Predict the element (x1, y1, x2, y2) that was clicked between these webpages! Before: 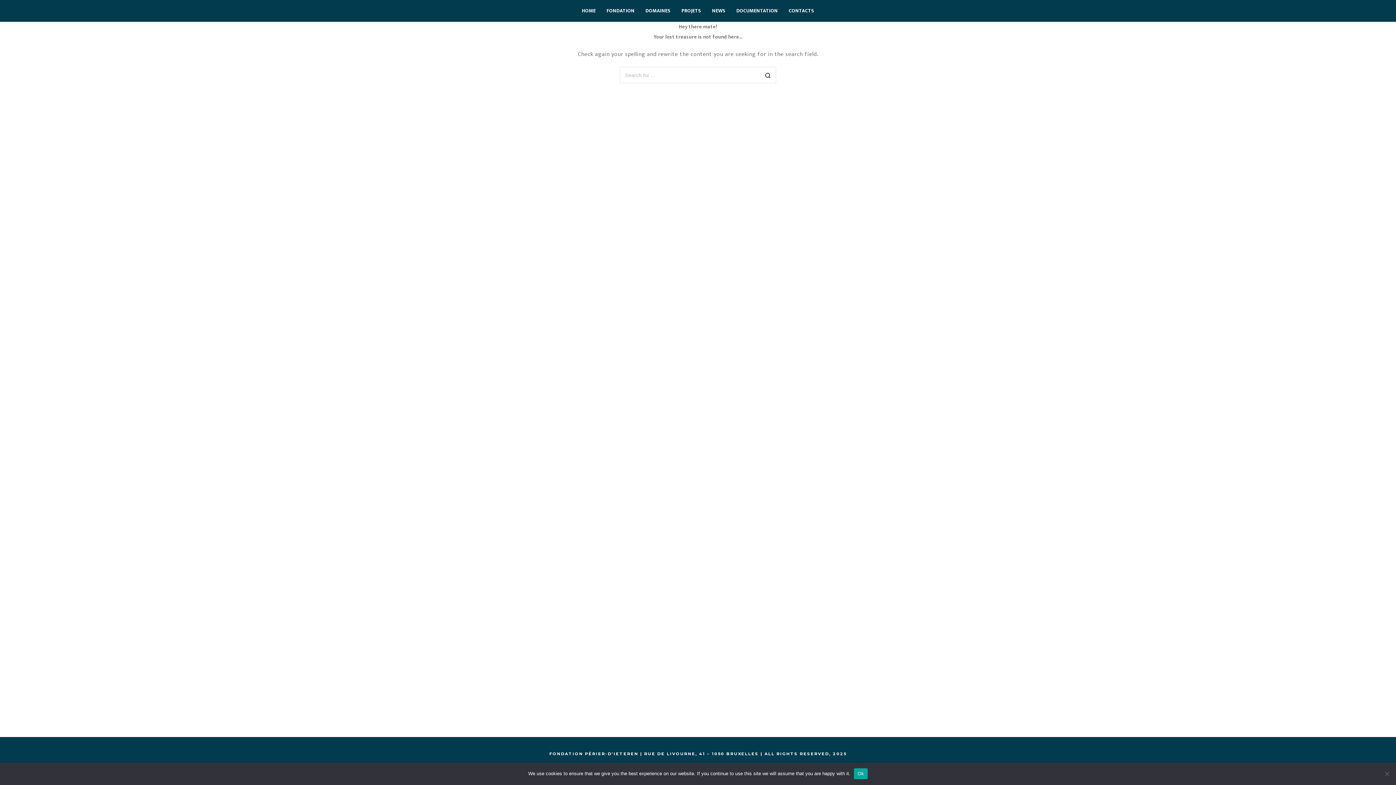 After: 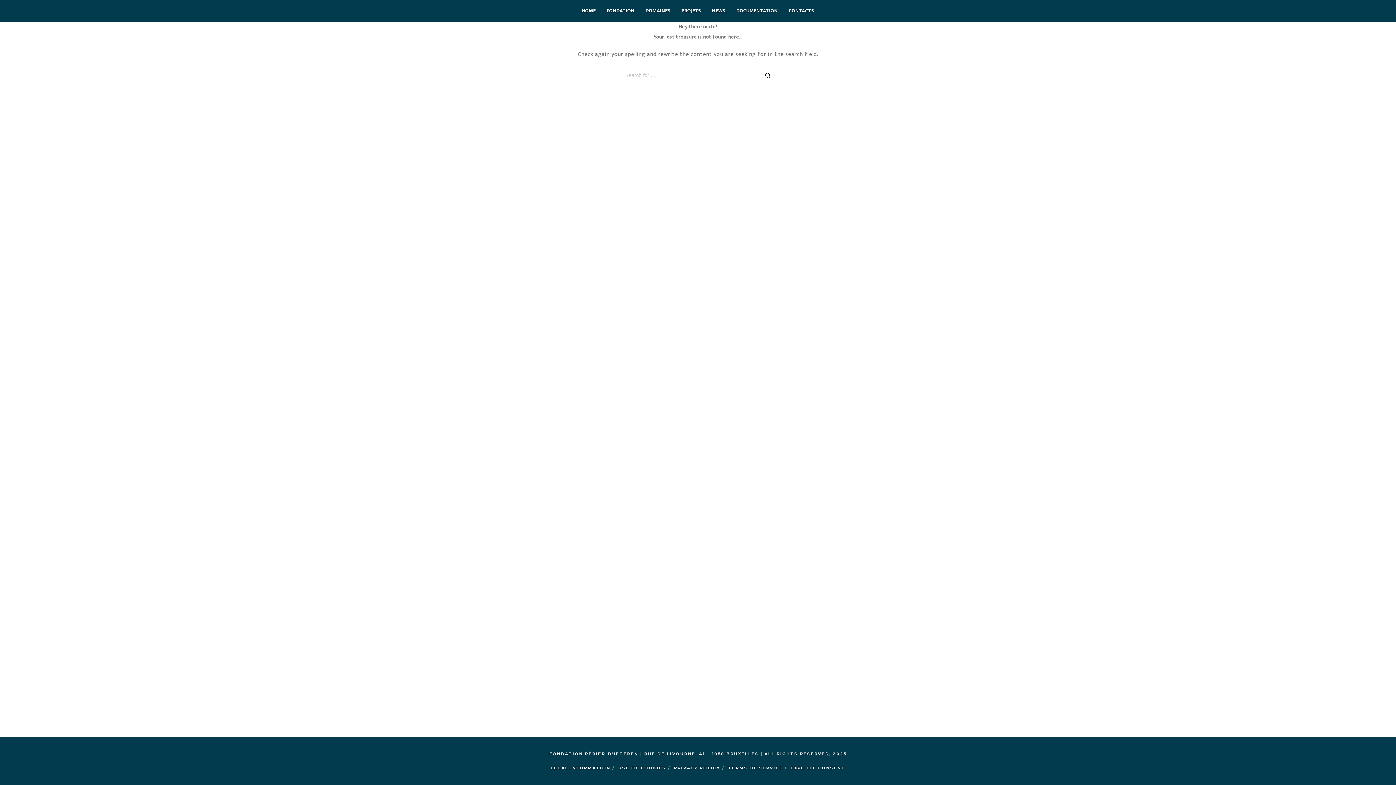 Action: label: Ok bbox: (854, 768, 867, 779)